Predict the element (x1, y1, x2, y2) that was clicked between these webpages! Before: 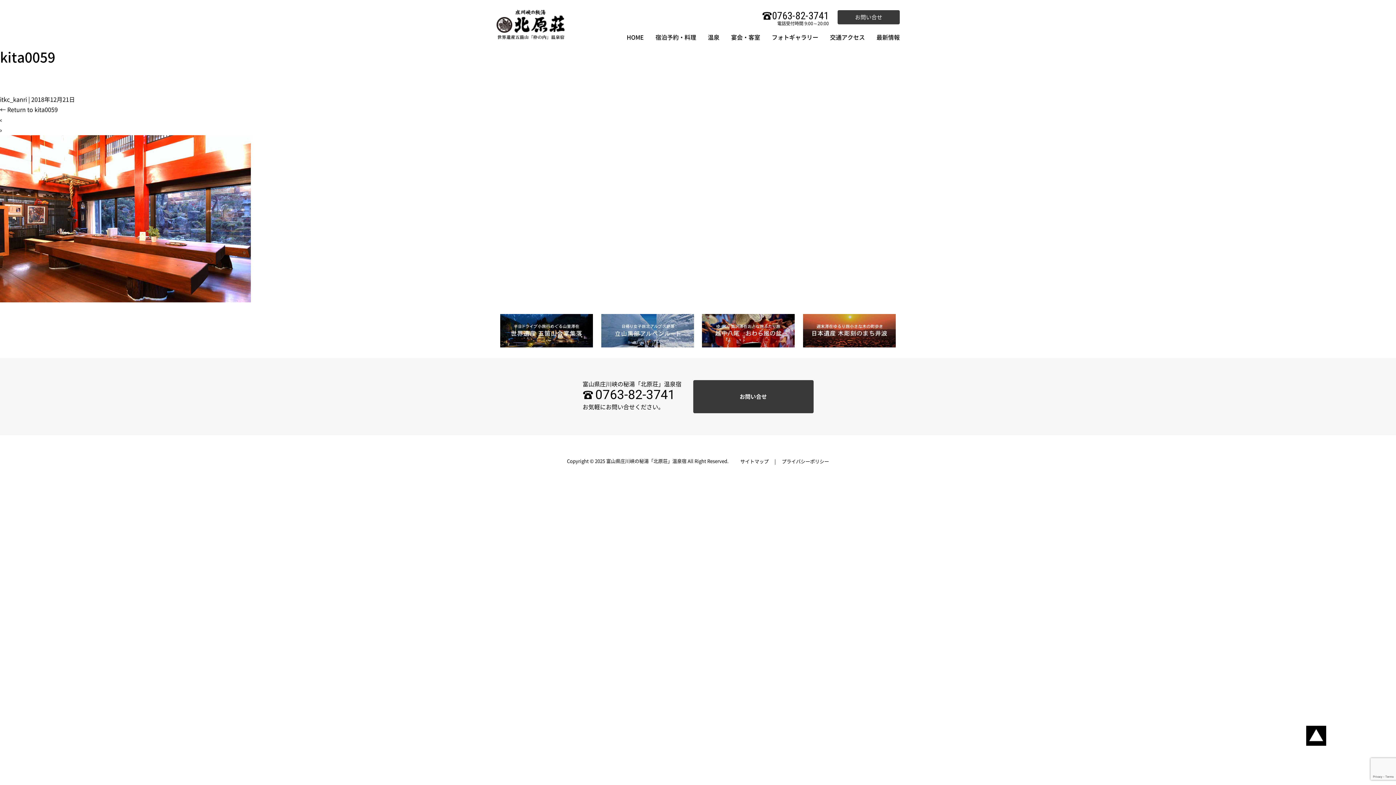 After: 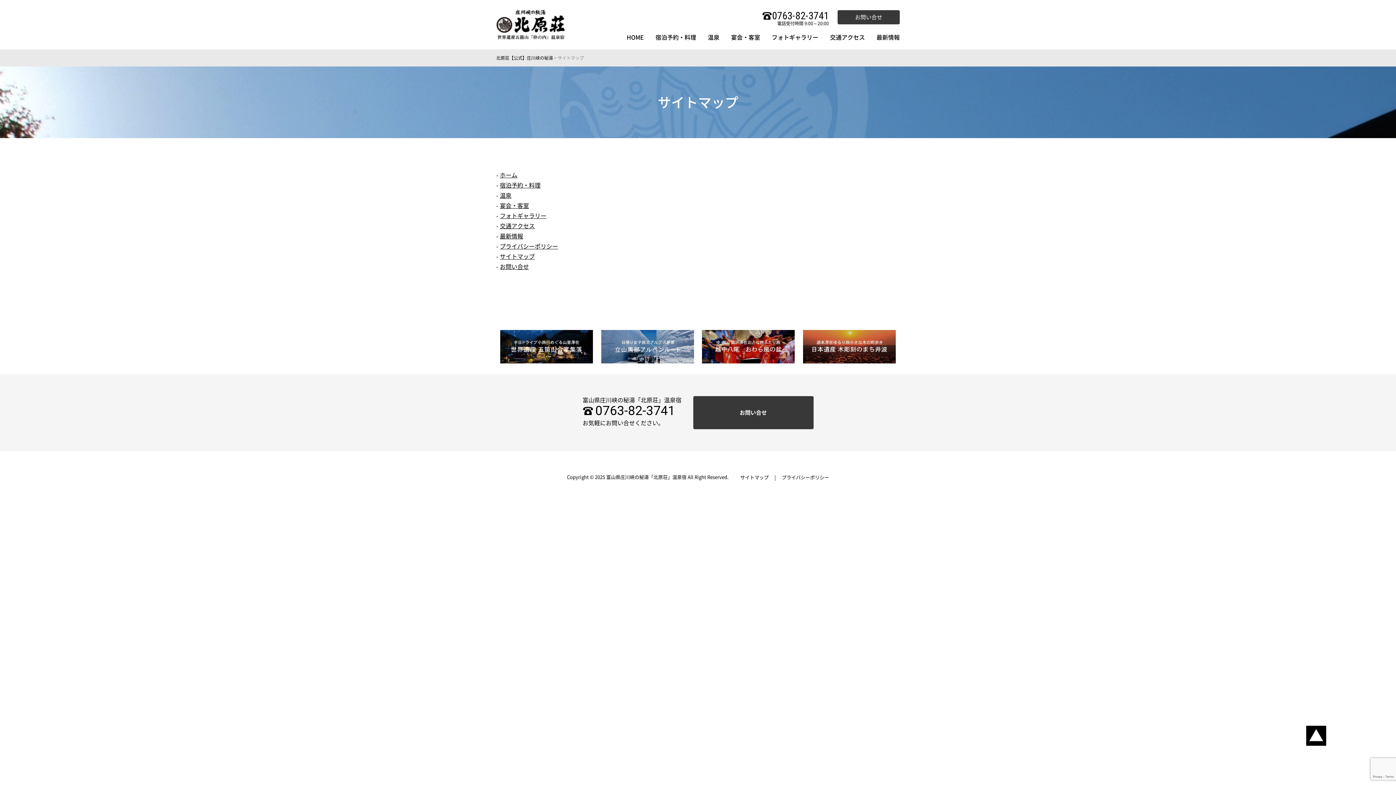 Action: label: サイトマップ bbox: (740, 459, 768, 464)